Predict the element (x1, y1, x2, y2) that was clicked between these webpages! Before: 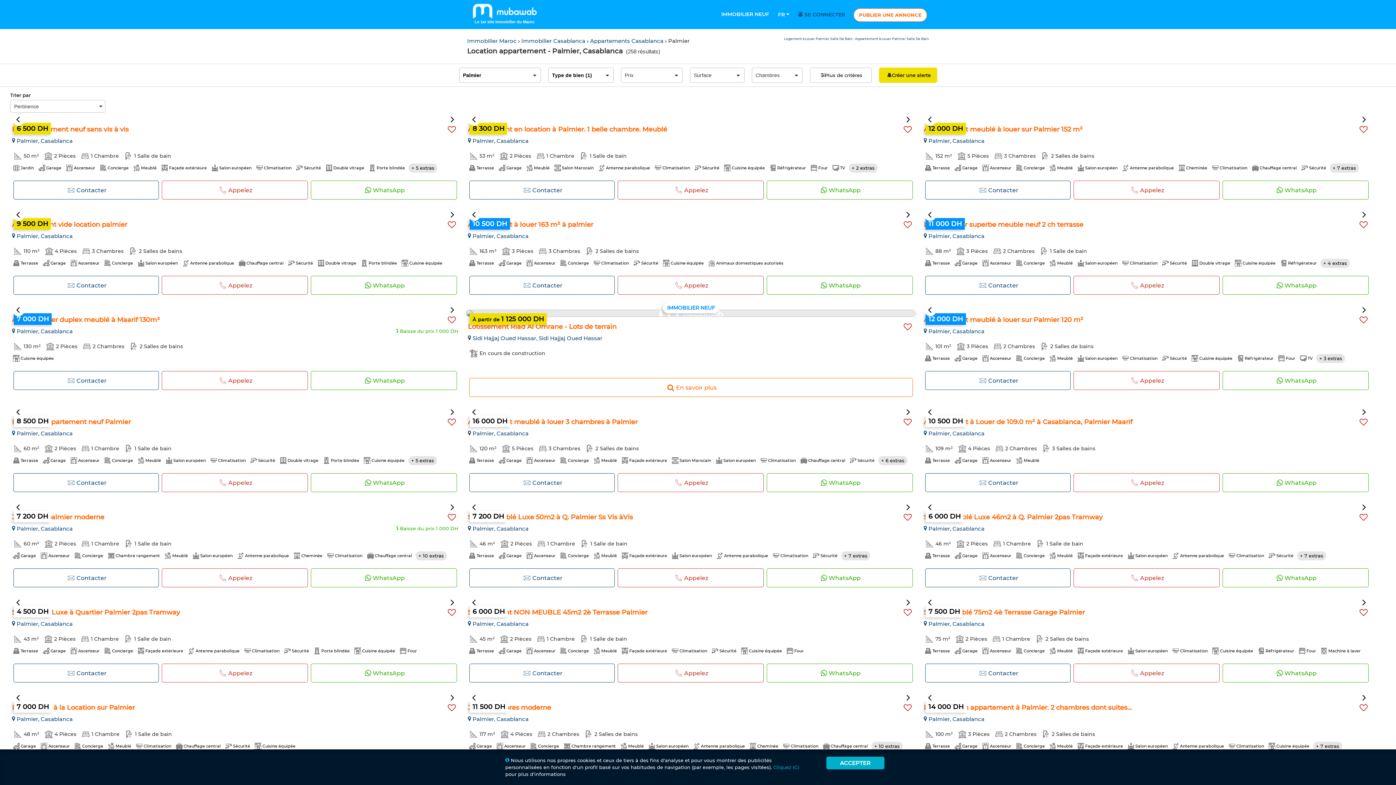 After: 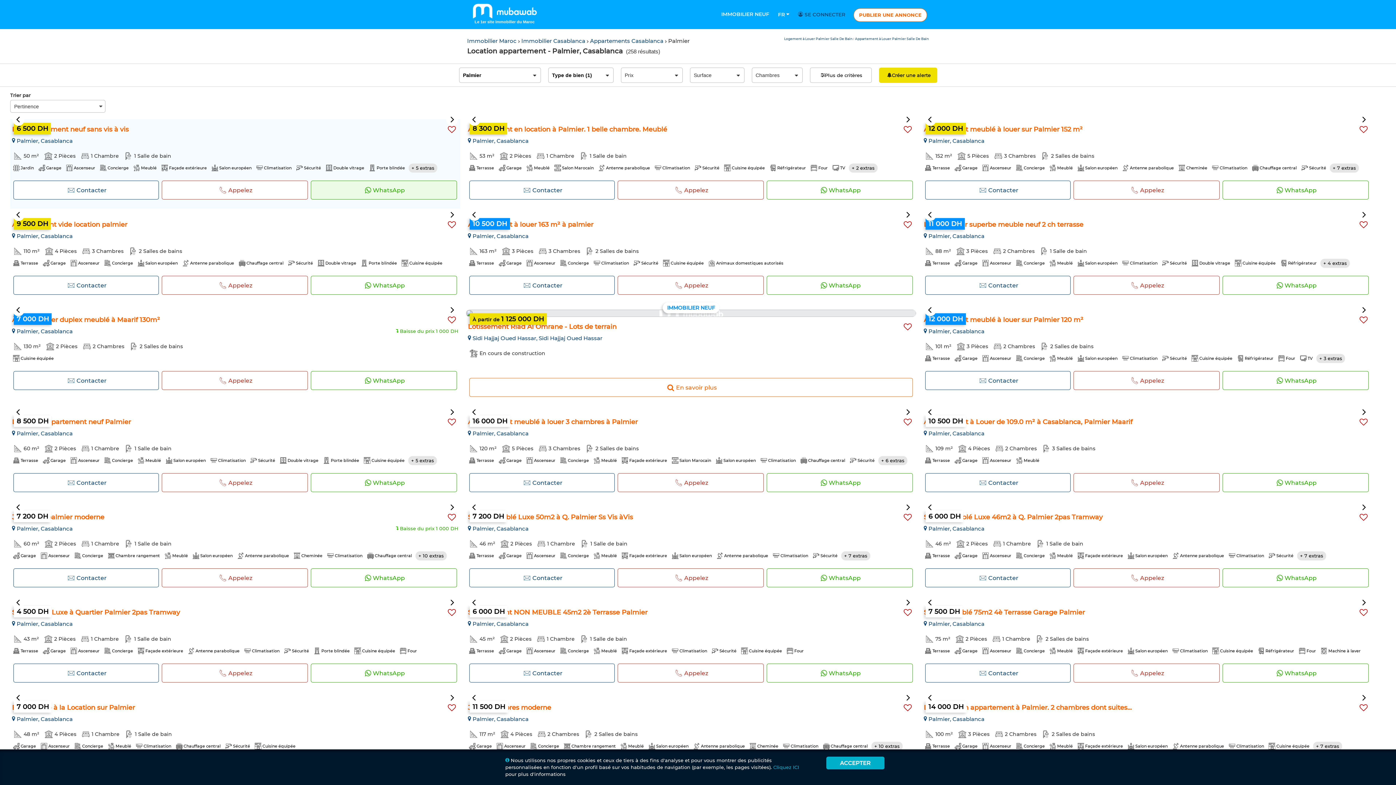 Action: label: WhatsApp bbox: (310, 180, 457, 199)